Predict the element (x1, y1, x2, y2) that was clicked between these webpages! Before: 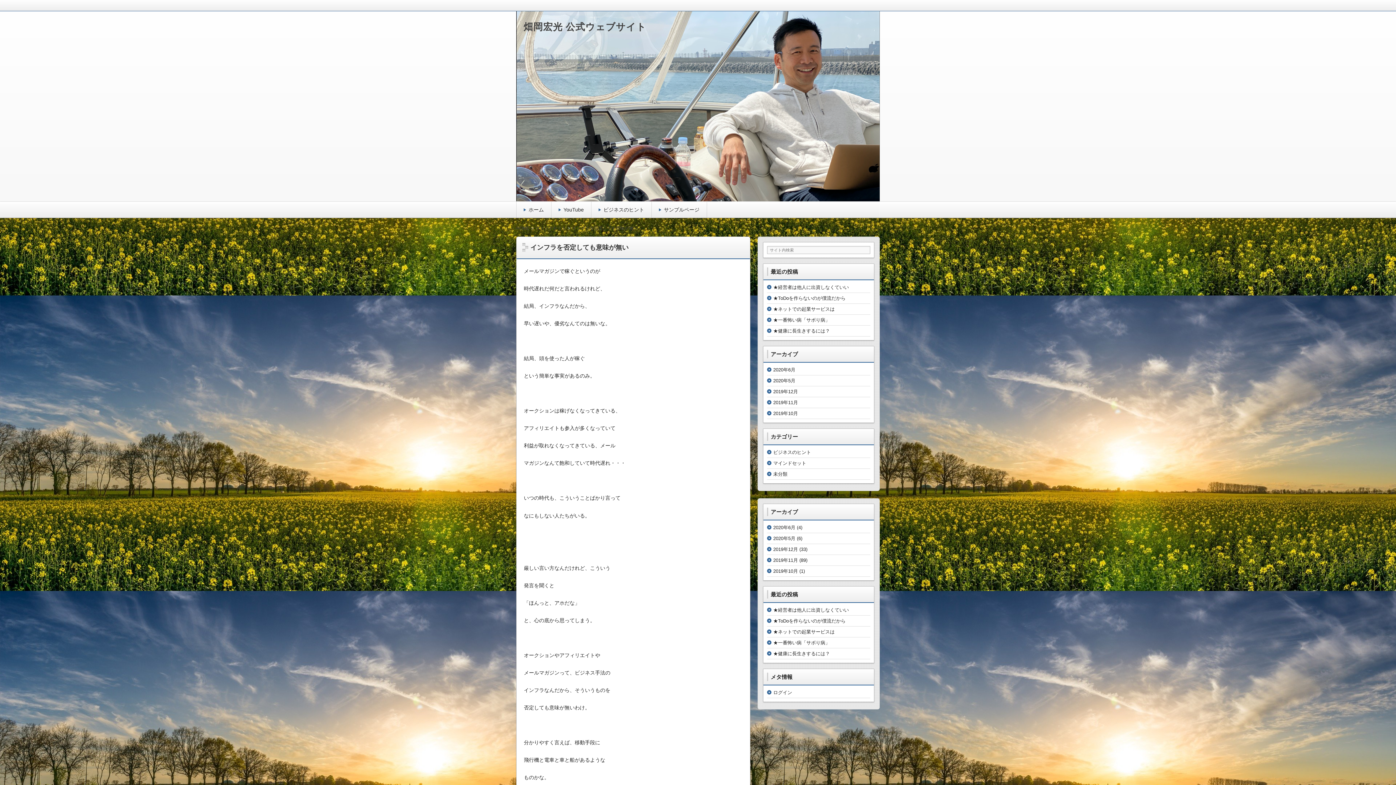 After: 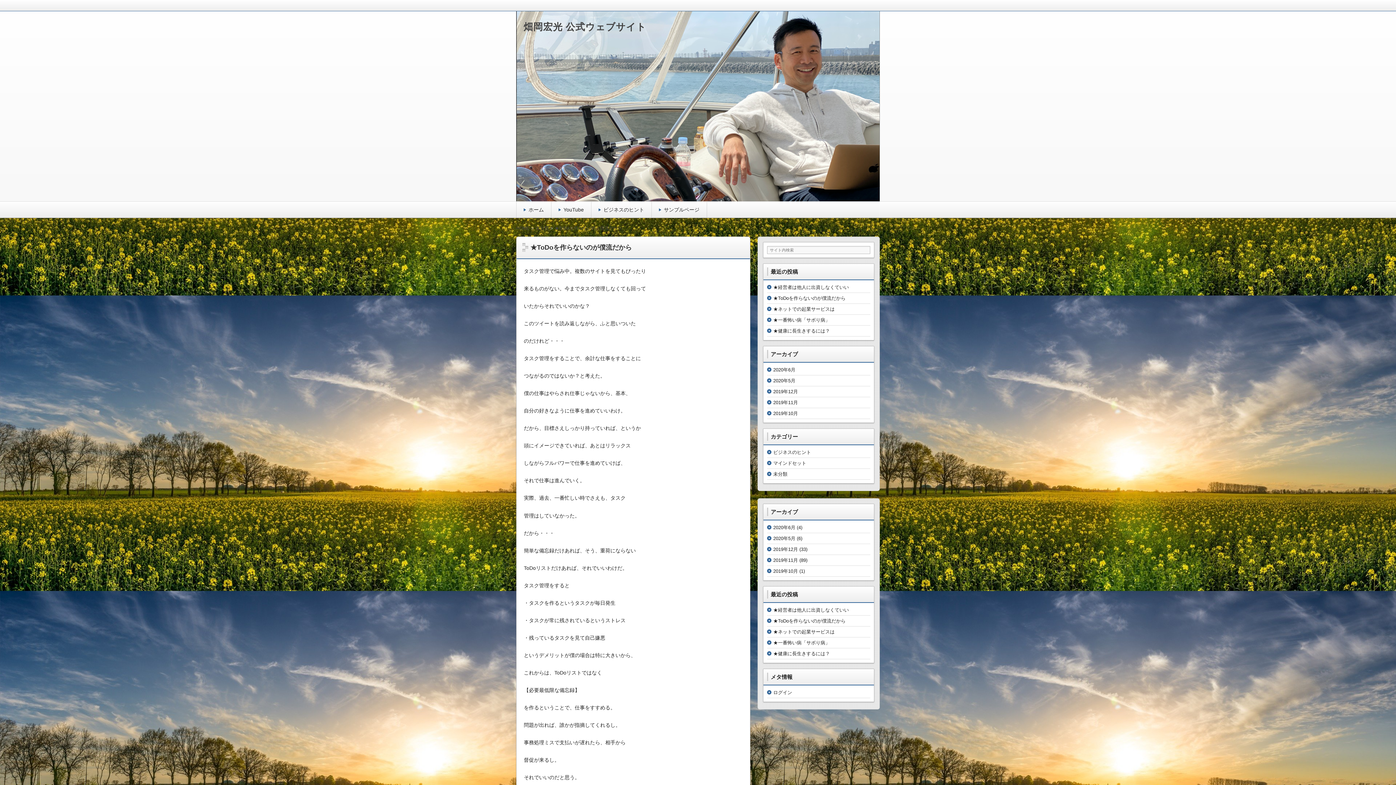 Action: label: ★ToDoを作らないのが僕流だから bbox: (773, 618, 845, 624)